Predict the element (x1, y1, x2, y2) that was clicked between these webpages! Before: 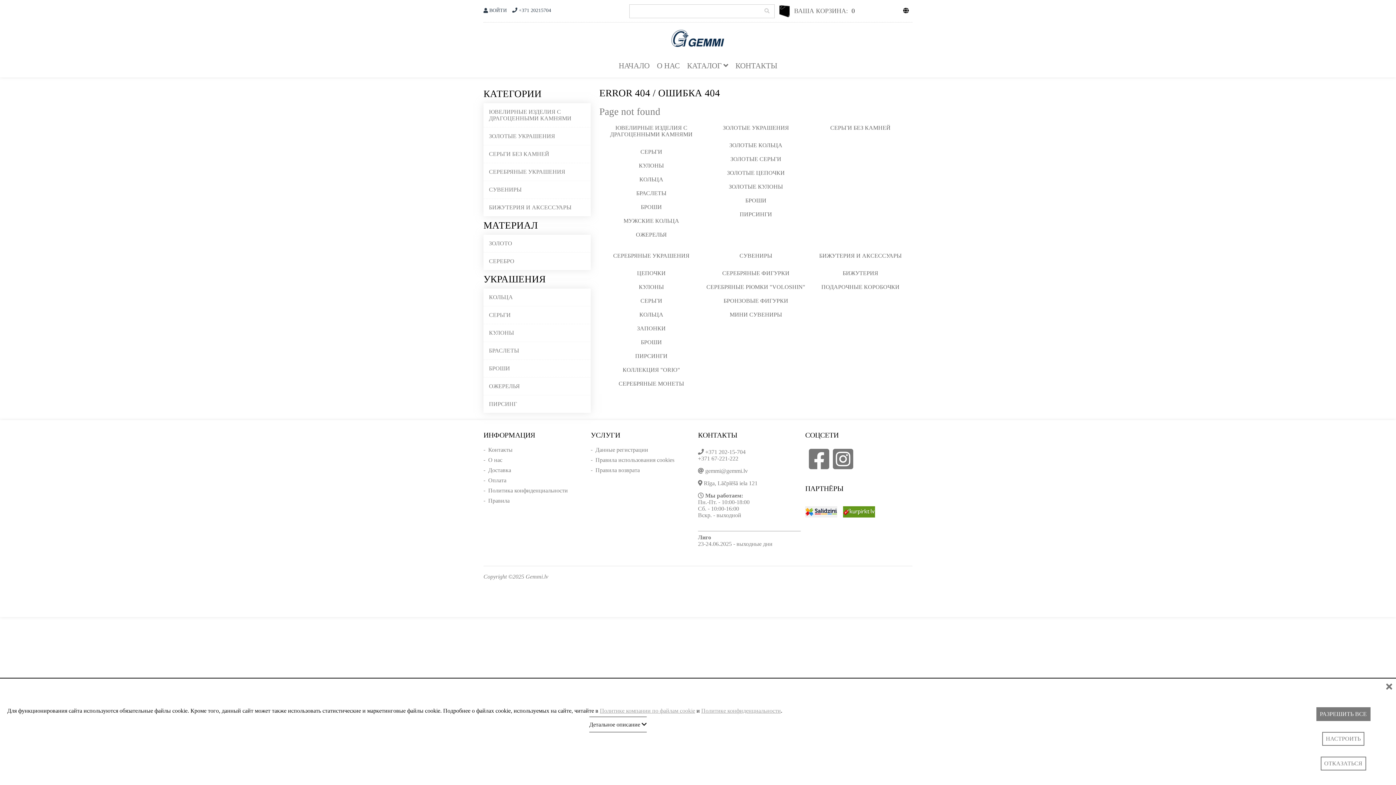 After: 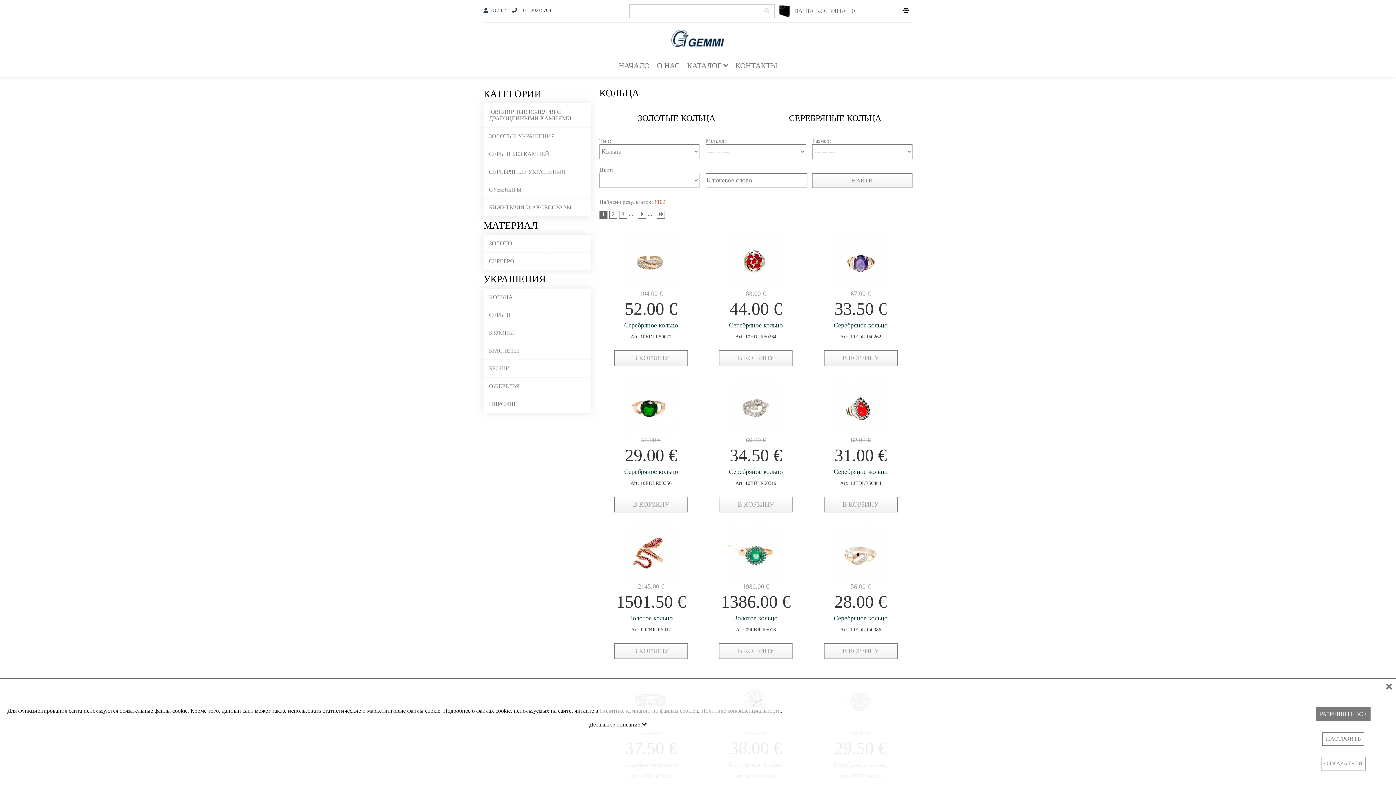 Action: bbox: (489, 294, 513, 300) label: КОЛЬЦА